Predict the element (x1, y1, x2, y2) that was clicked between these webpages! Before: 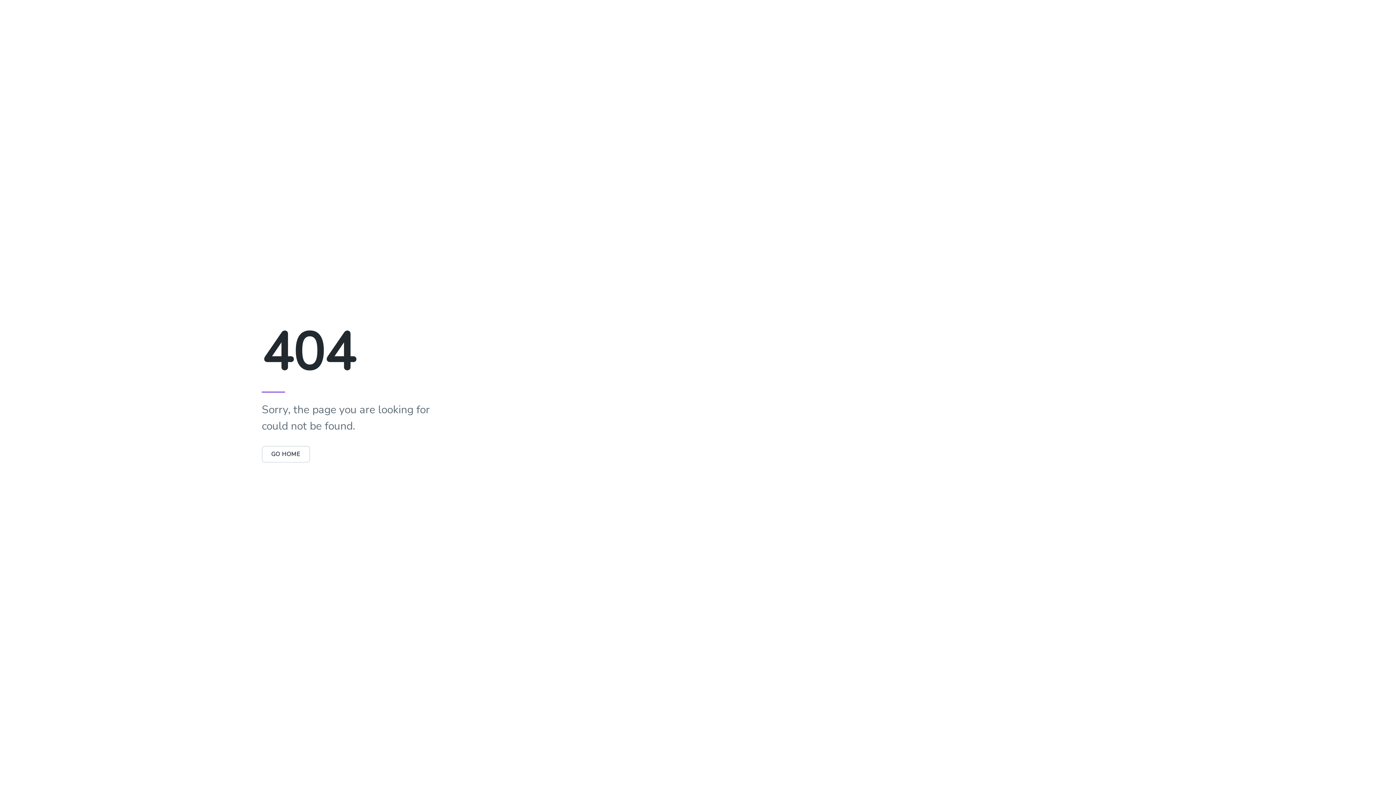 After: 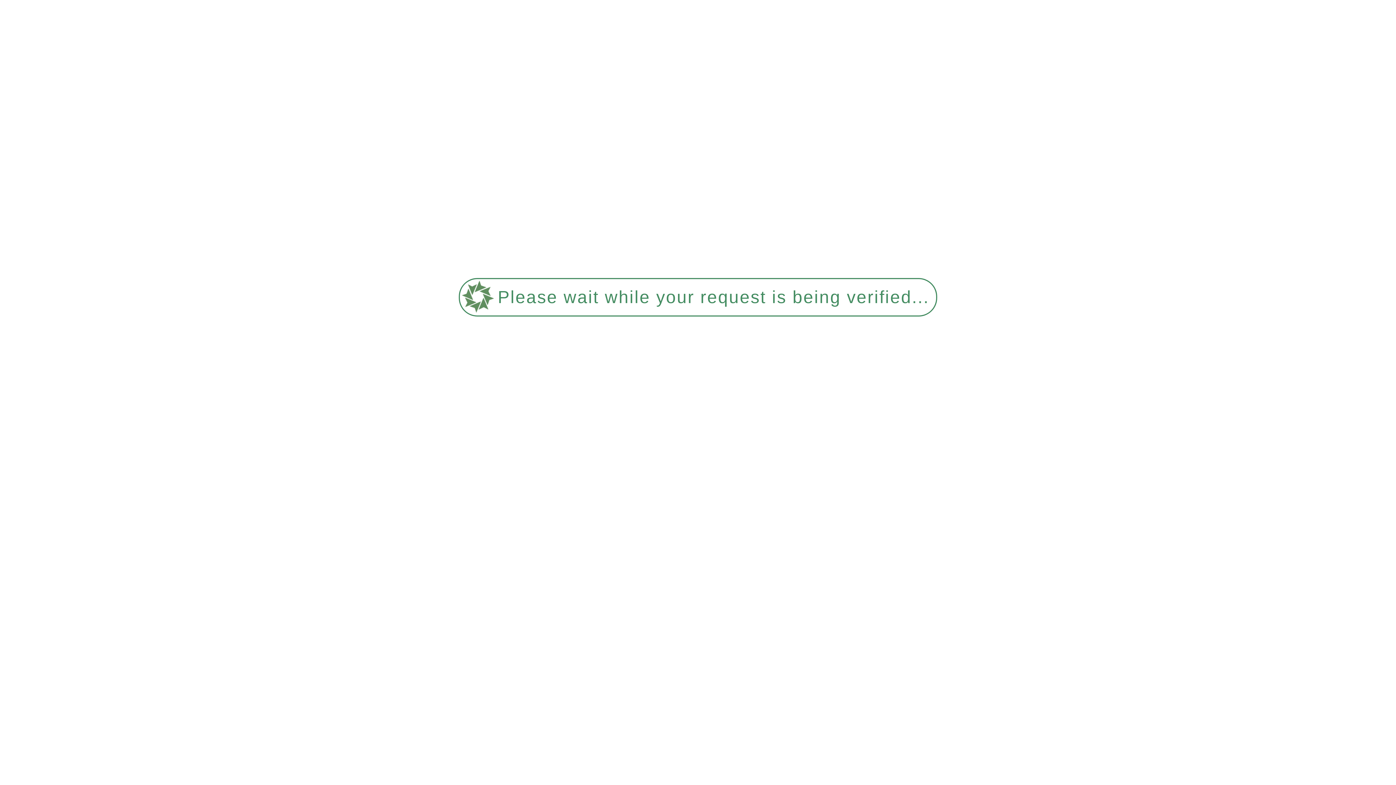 Action: bbox: (261, 450, 310, 458) label: GO HOME